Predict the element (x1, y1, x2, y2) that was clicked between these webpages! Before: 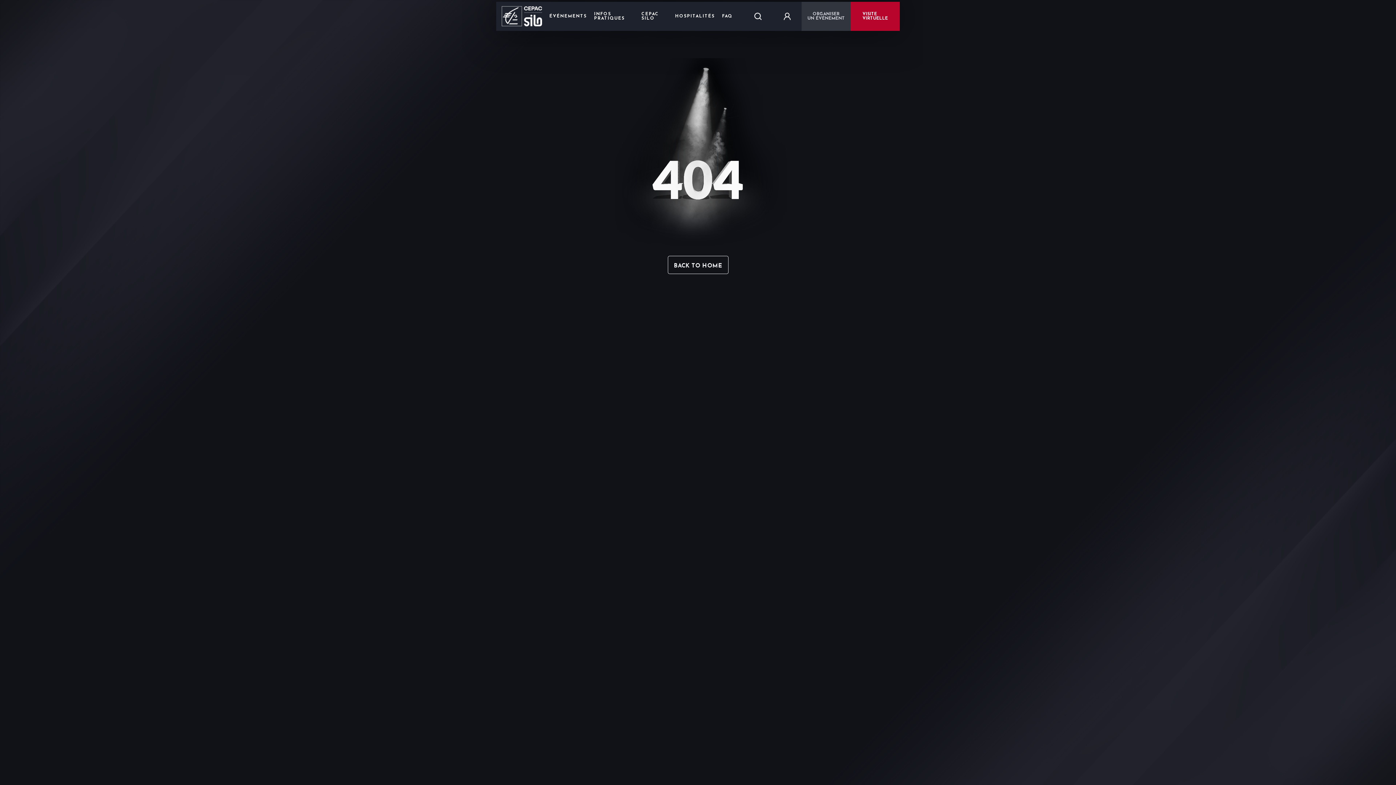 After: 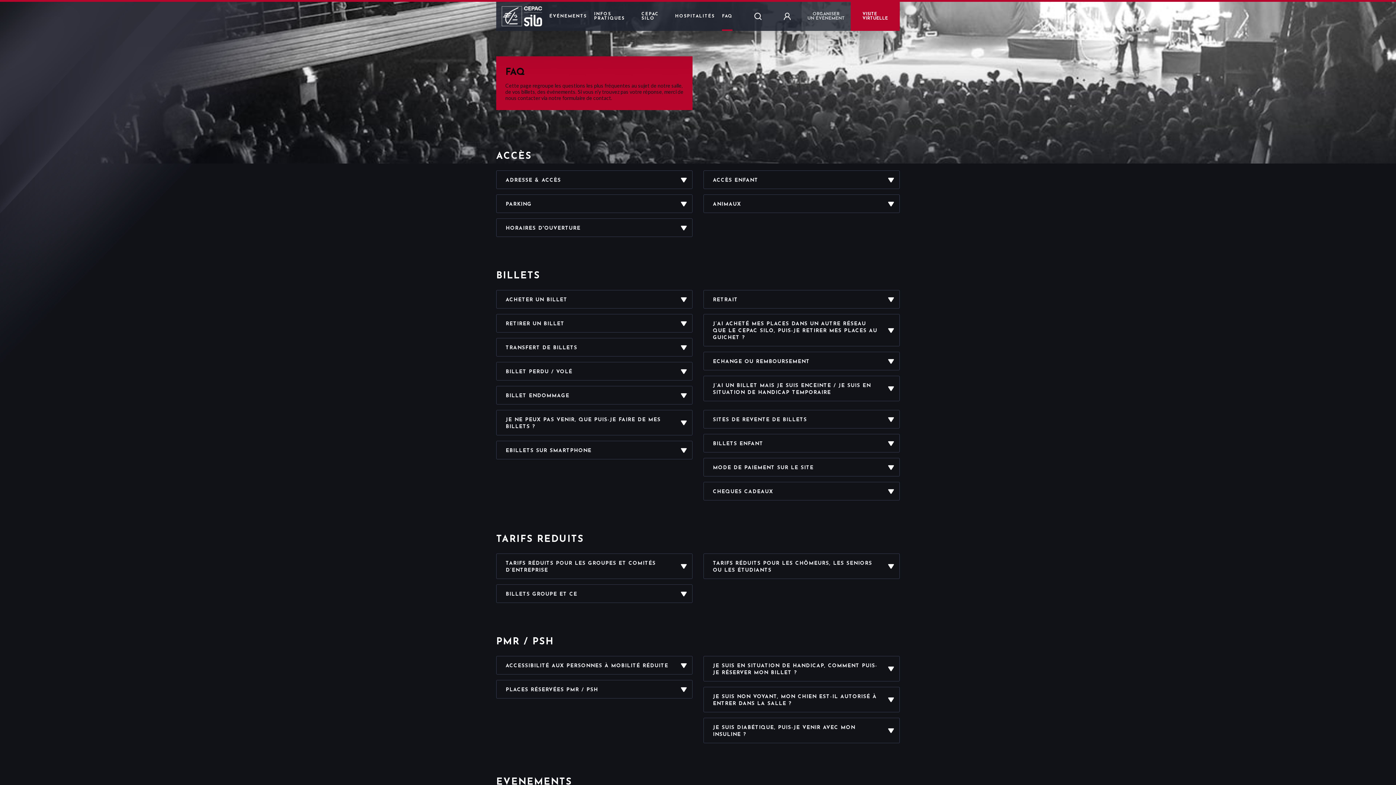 Action: bbox: (722, 10, 732, 22) label: FAQ